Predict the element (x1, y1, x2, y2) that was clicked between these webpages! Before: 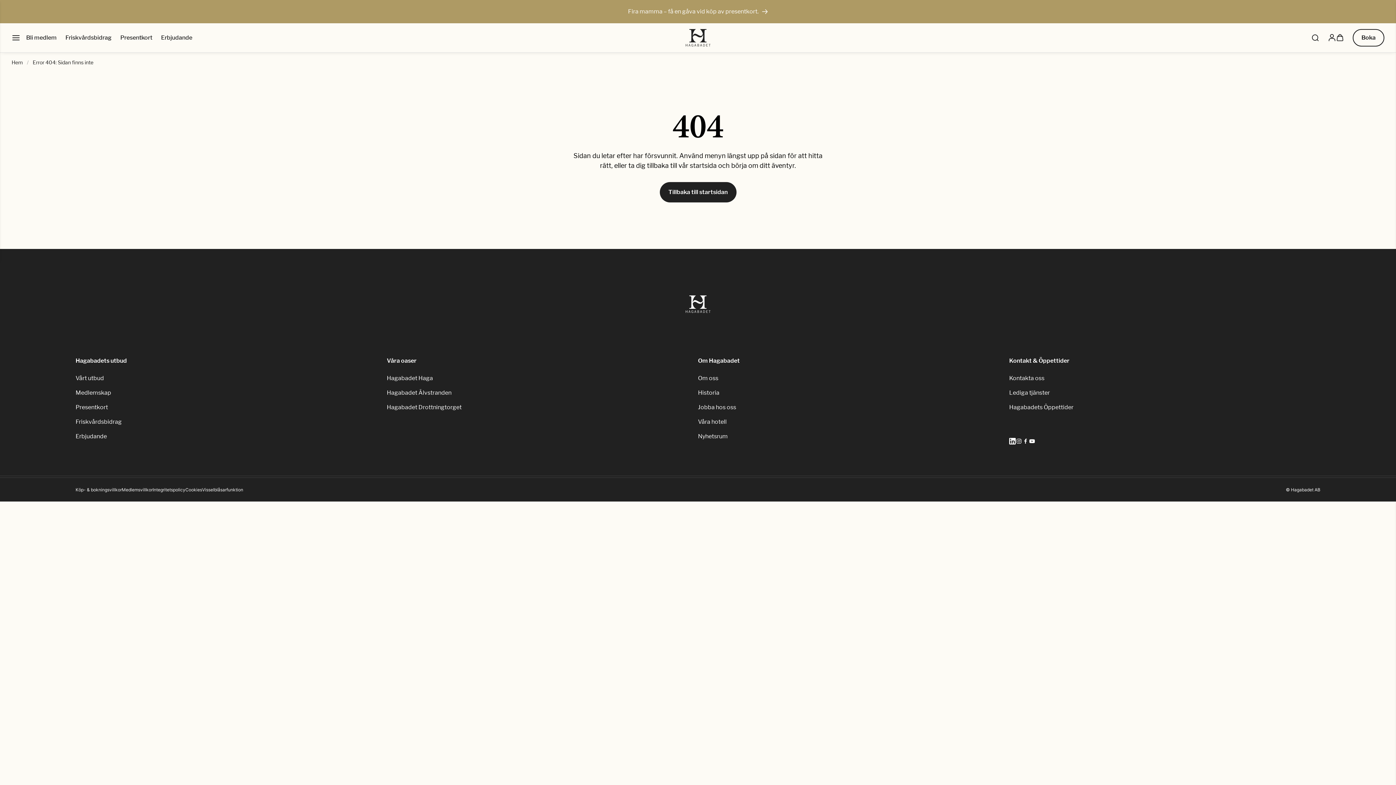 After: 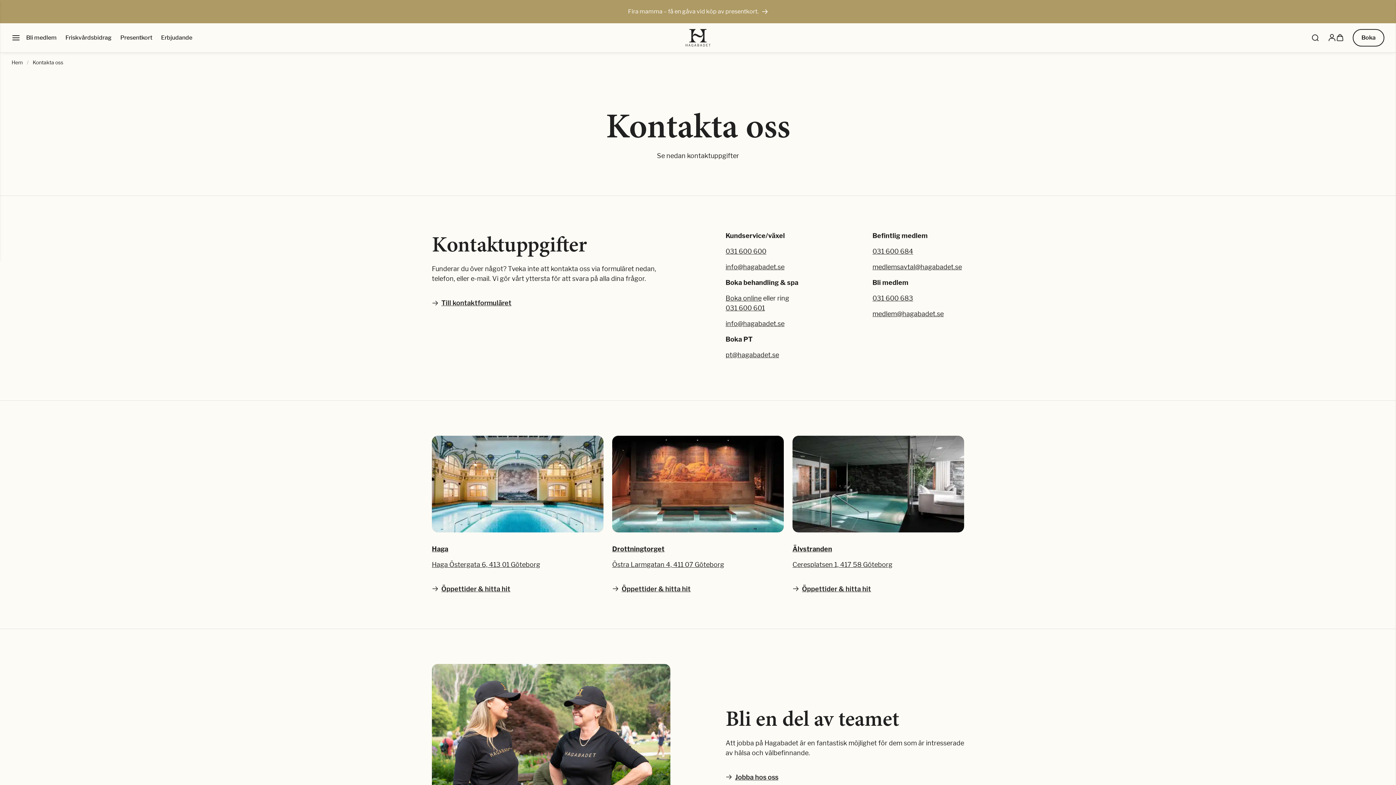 Action: bbox: (1009, 374, 1044, 381) label: Kontakta oss